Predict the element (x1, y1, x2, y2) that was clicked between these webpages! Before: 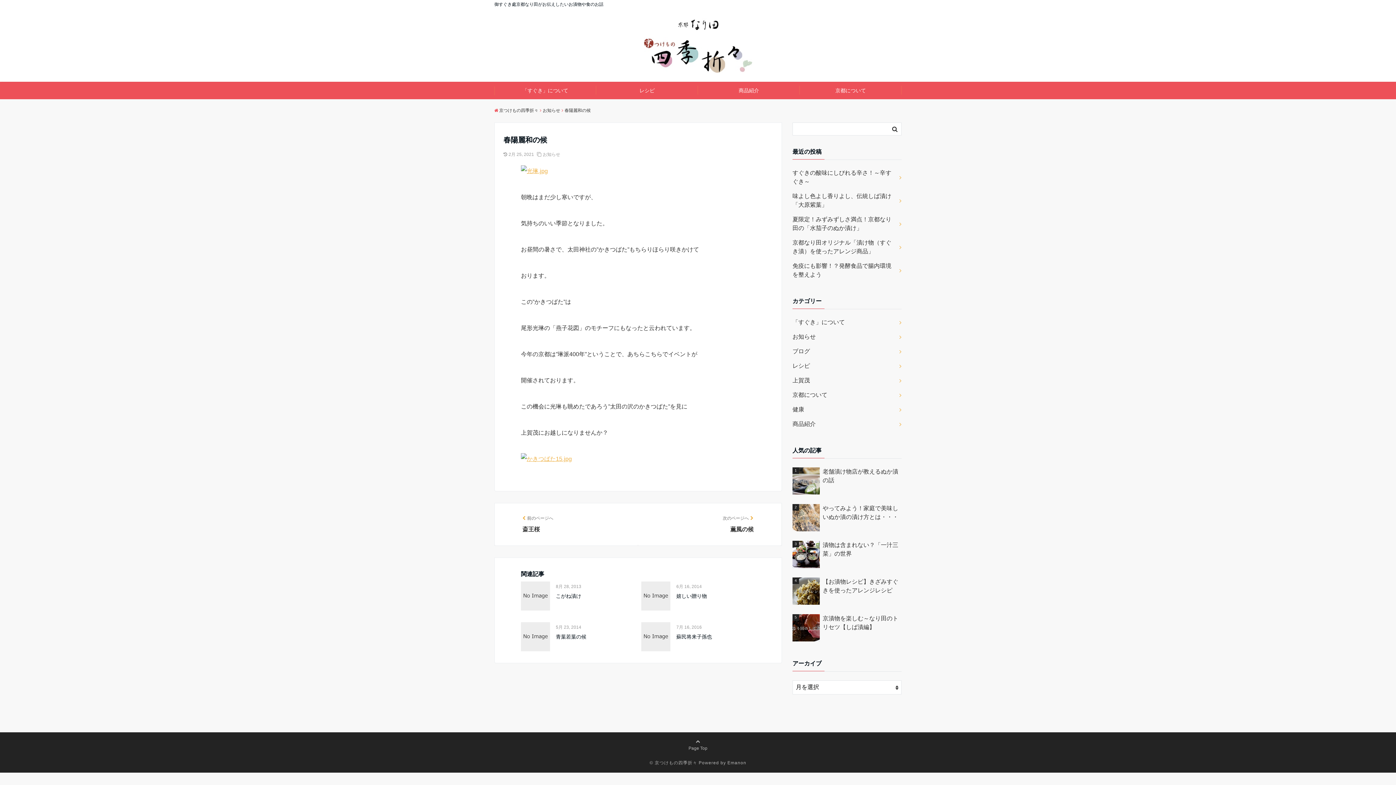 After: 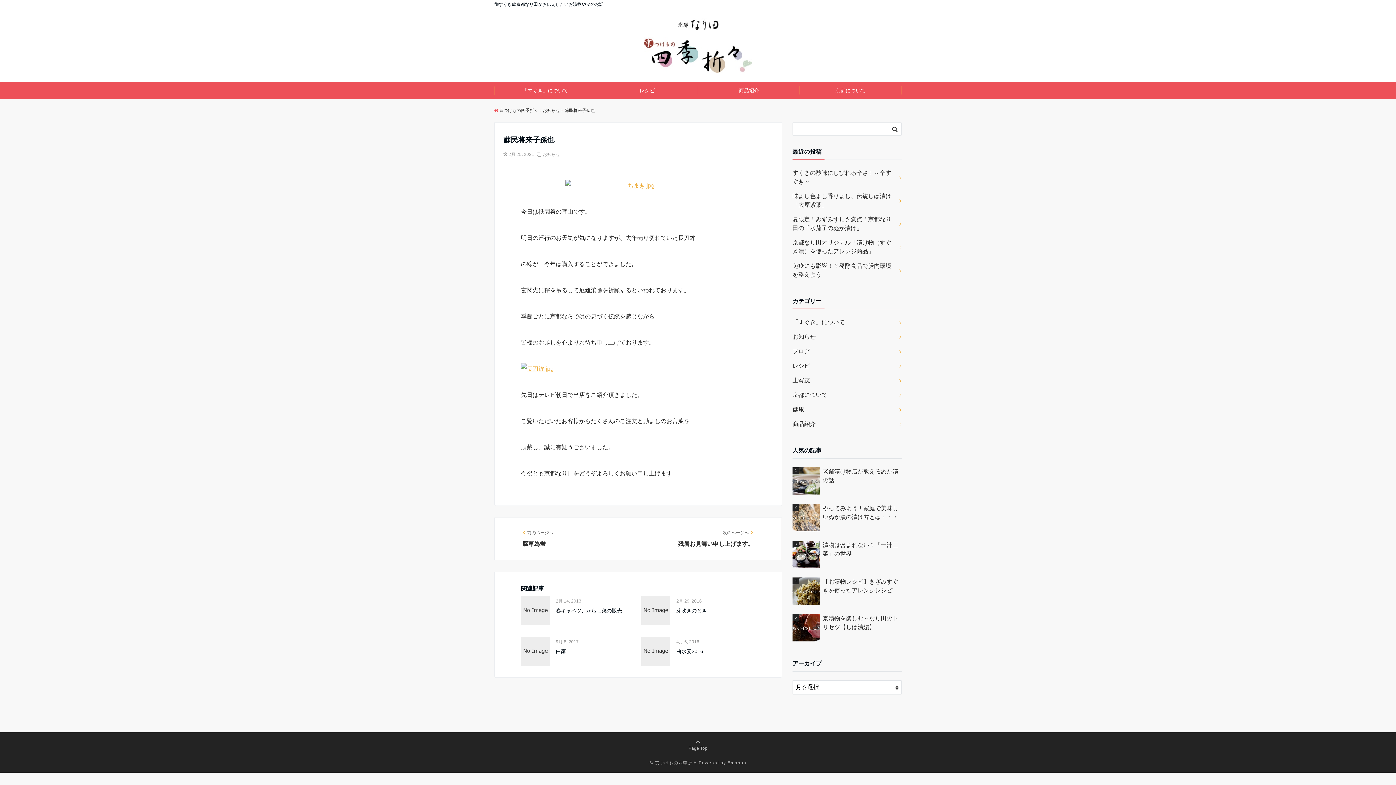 Action: bbox: (641, 622, 670, 651)